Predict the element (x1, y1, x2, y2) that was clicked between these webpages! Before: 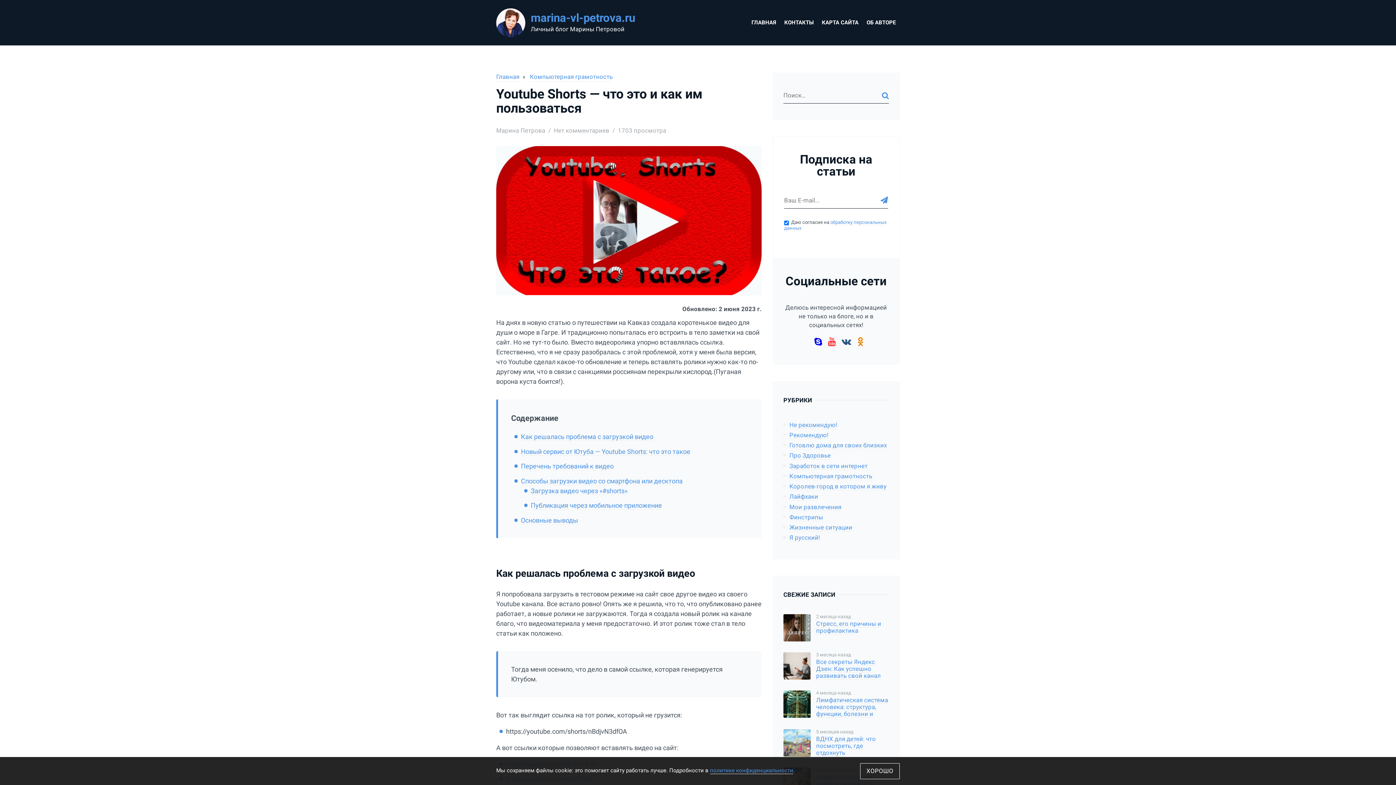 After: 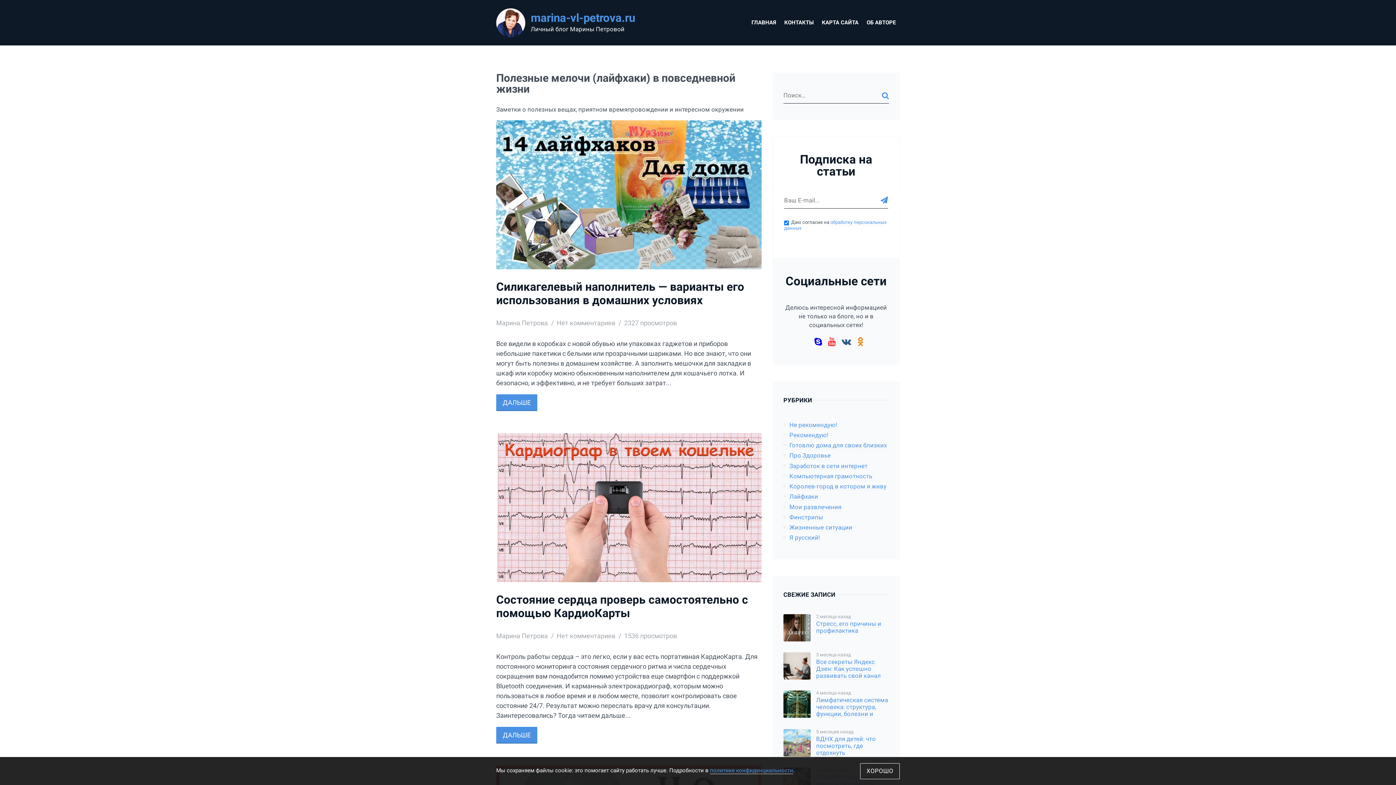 Action: label: Лайфхаки bbox: (783, 452, 812, 460)